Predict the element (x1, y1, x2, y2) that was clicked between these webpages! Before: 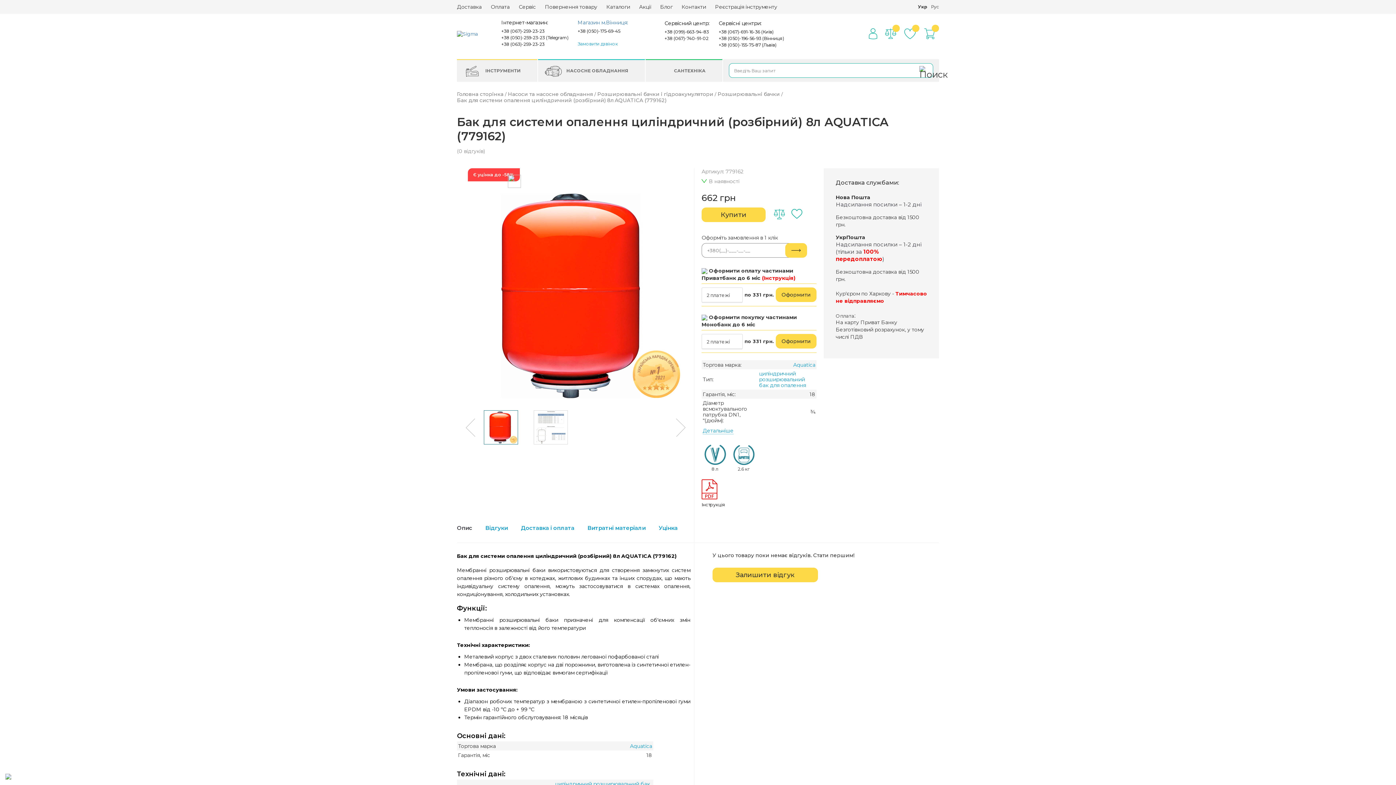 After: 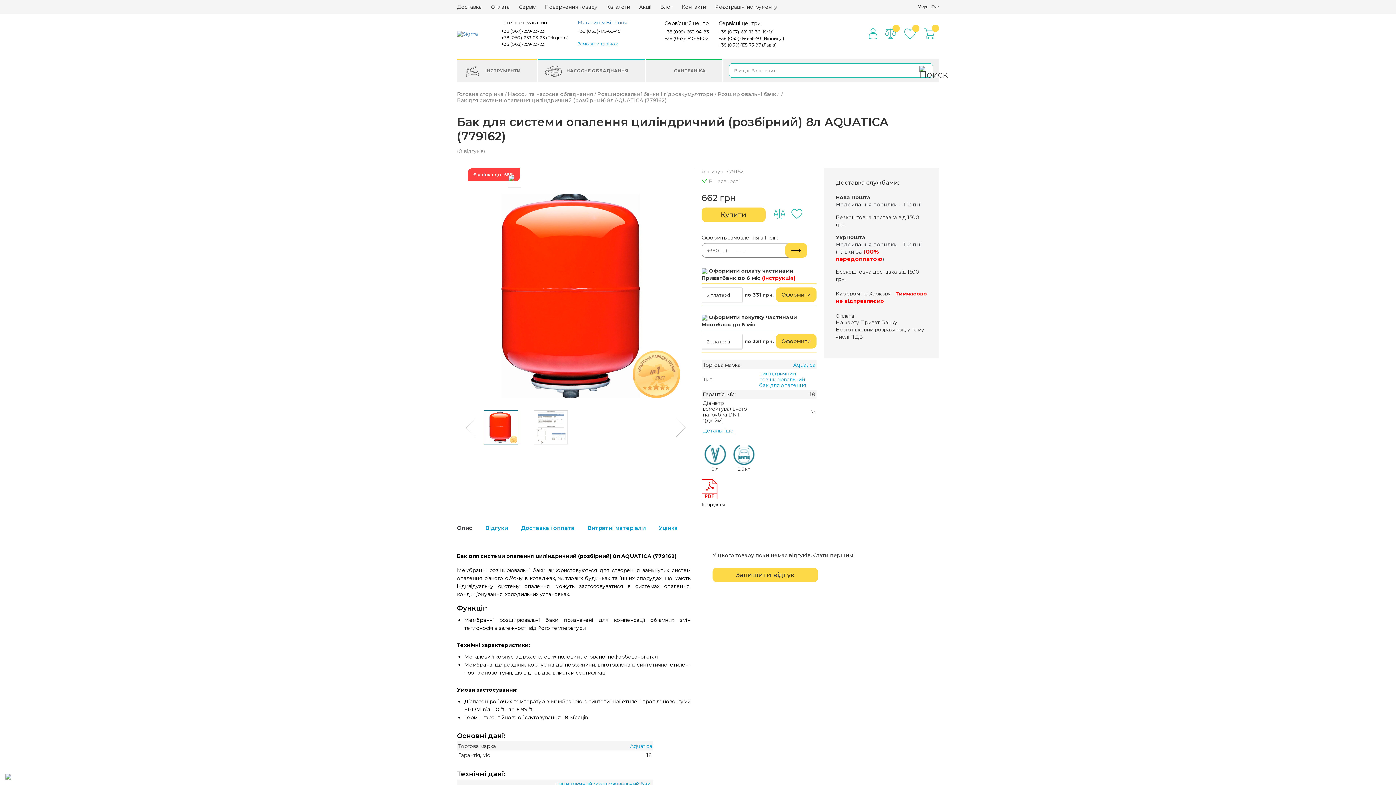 Action: bbox: (468, 174, 683, 188) label: Є уцінка до -58%